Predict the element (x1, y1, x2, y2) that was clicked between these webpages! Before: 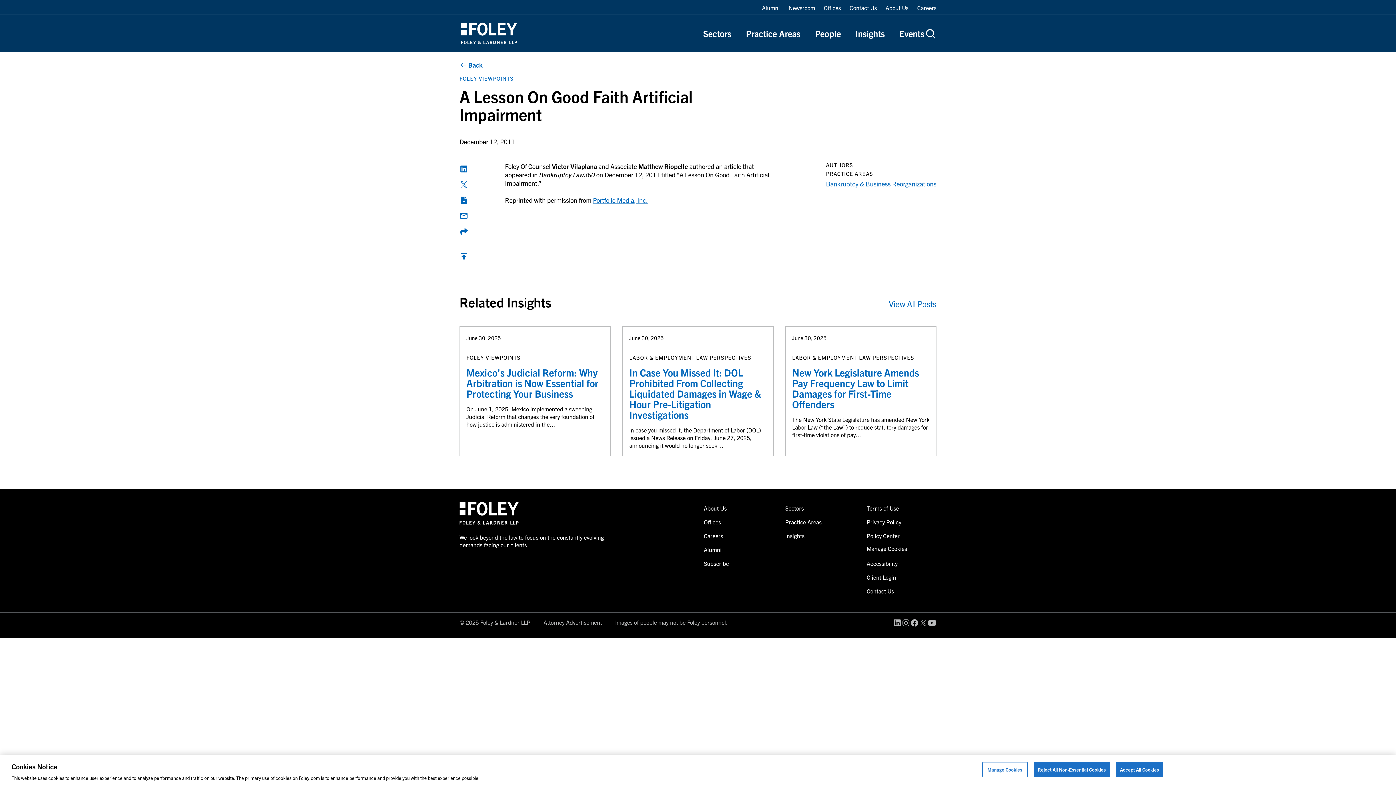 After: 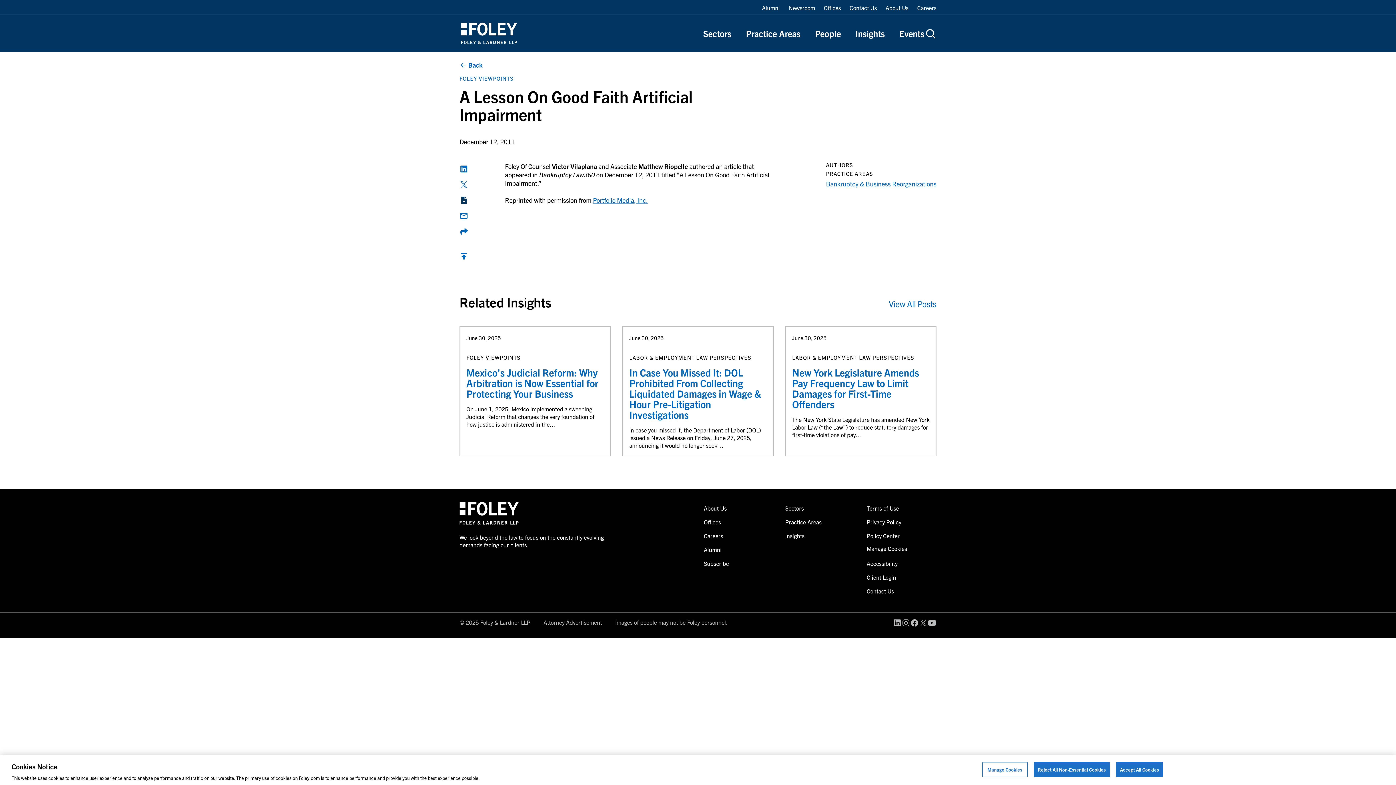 Action: bbox: (459, 196, 468, 204) label: Print